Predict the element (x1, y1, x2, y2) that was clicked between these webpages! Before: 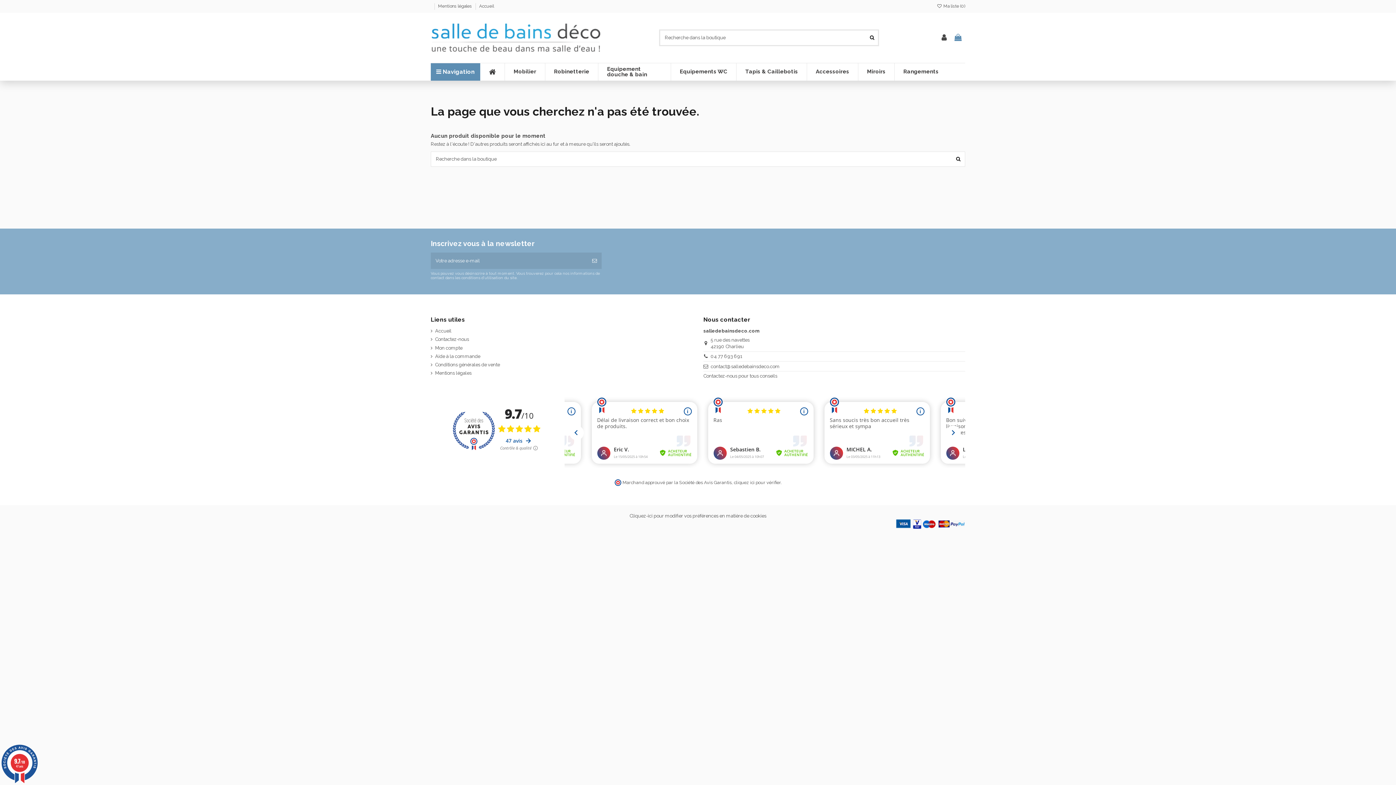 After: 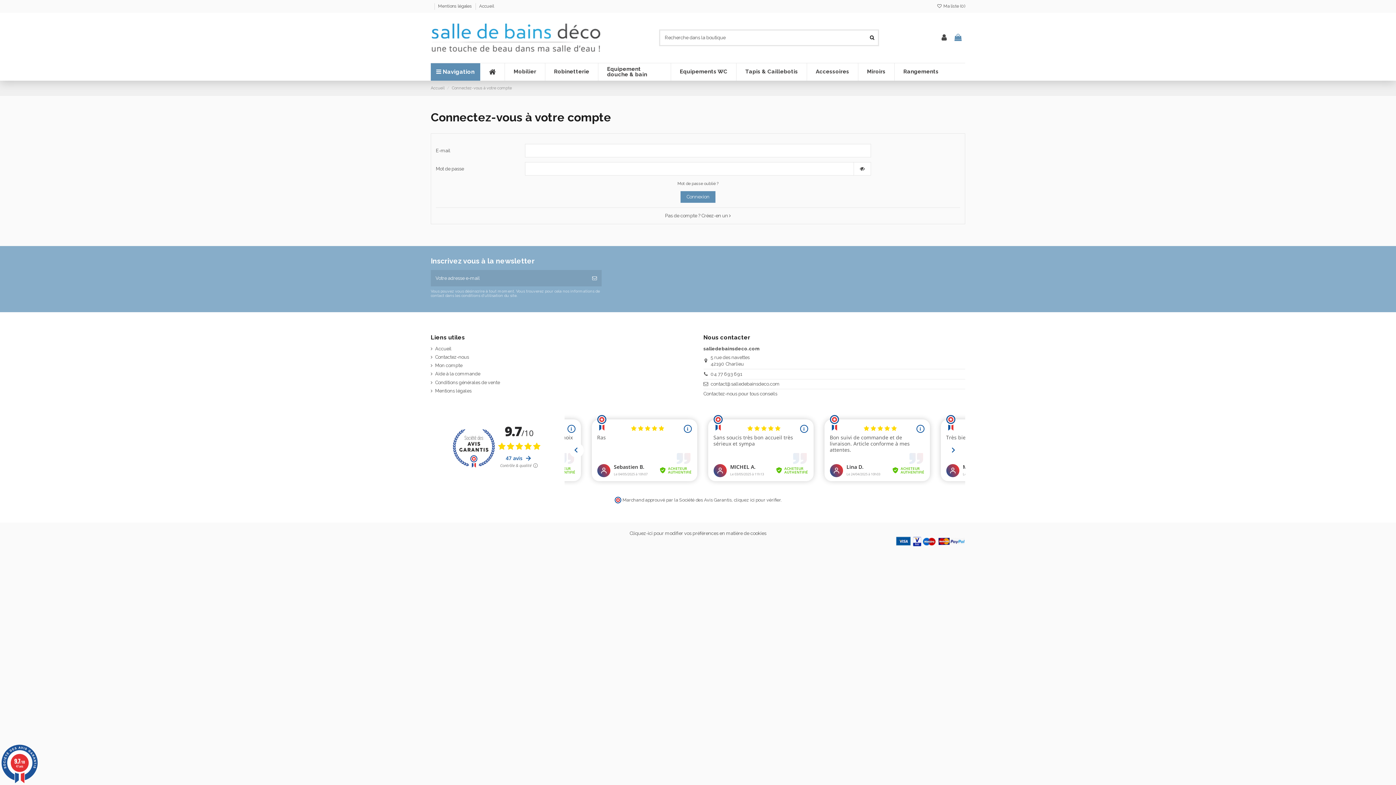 Action: bbox: (430, 344, 462, 351) label: Mon compte